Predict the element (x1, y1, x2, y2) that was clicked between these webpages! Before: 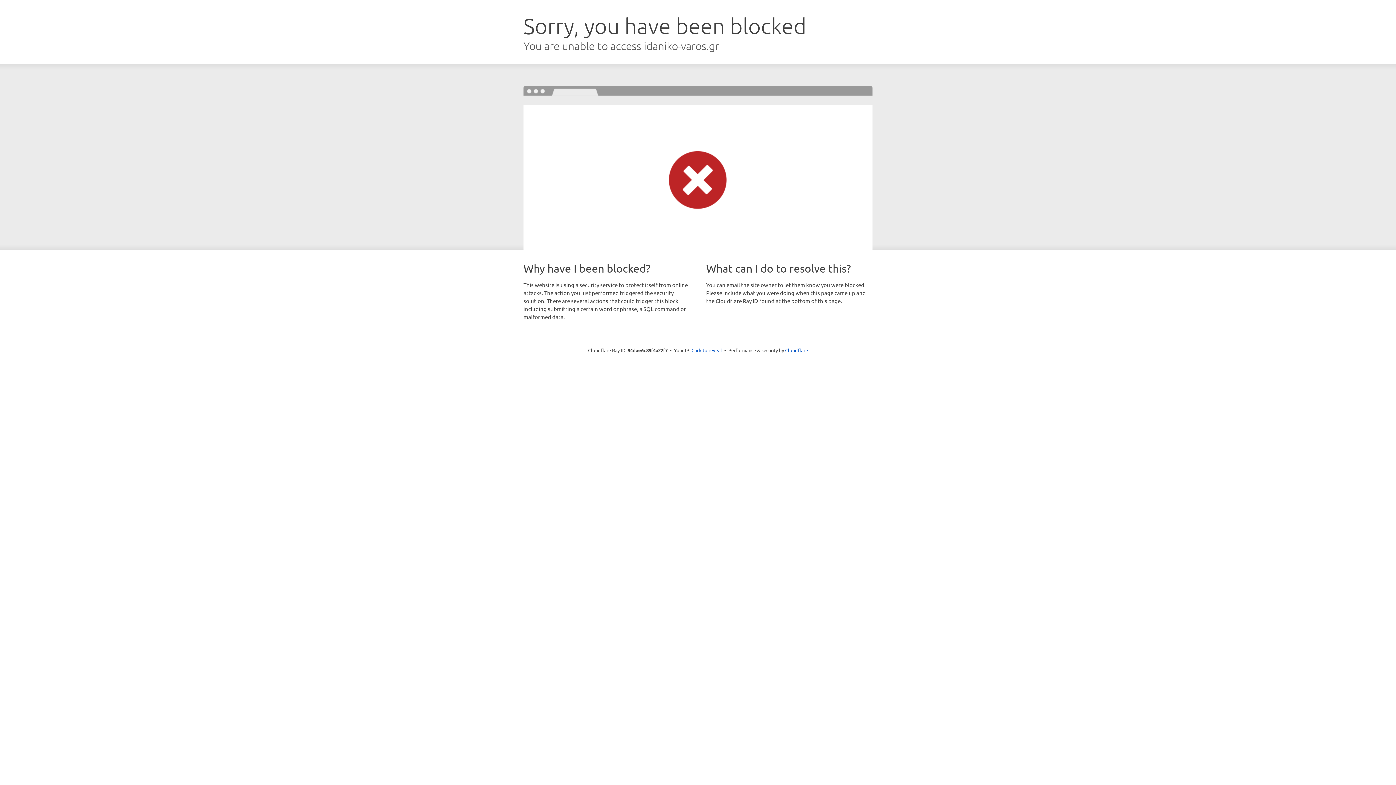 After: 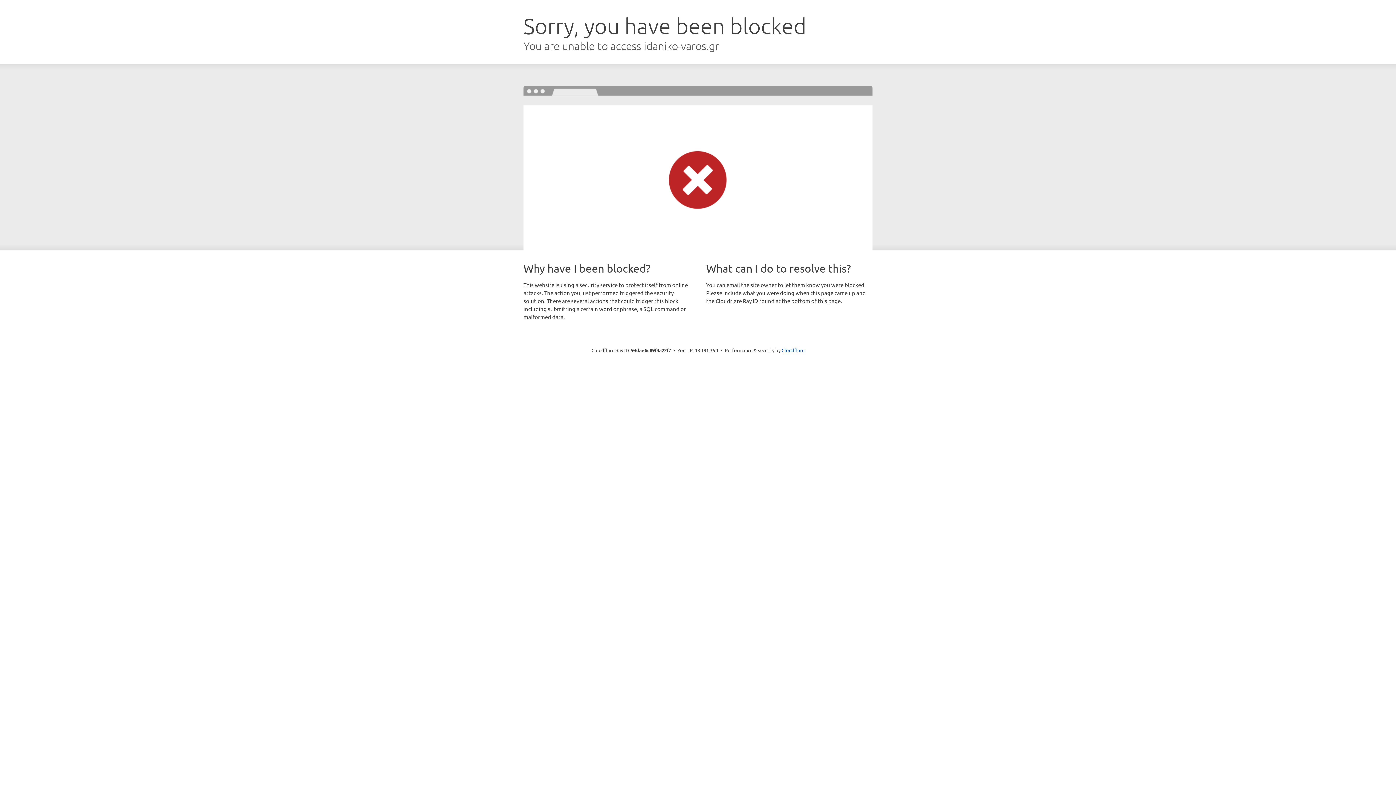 Action: bbox: (691, 346, 722, 353) label: Click to reveal